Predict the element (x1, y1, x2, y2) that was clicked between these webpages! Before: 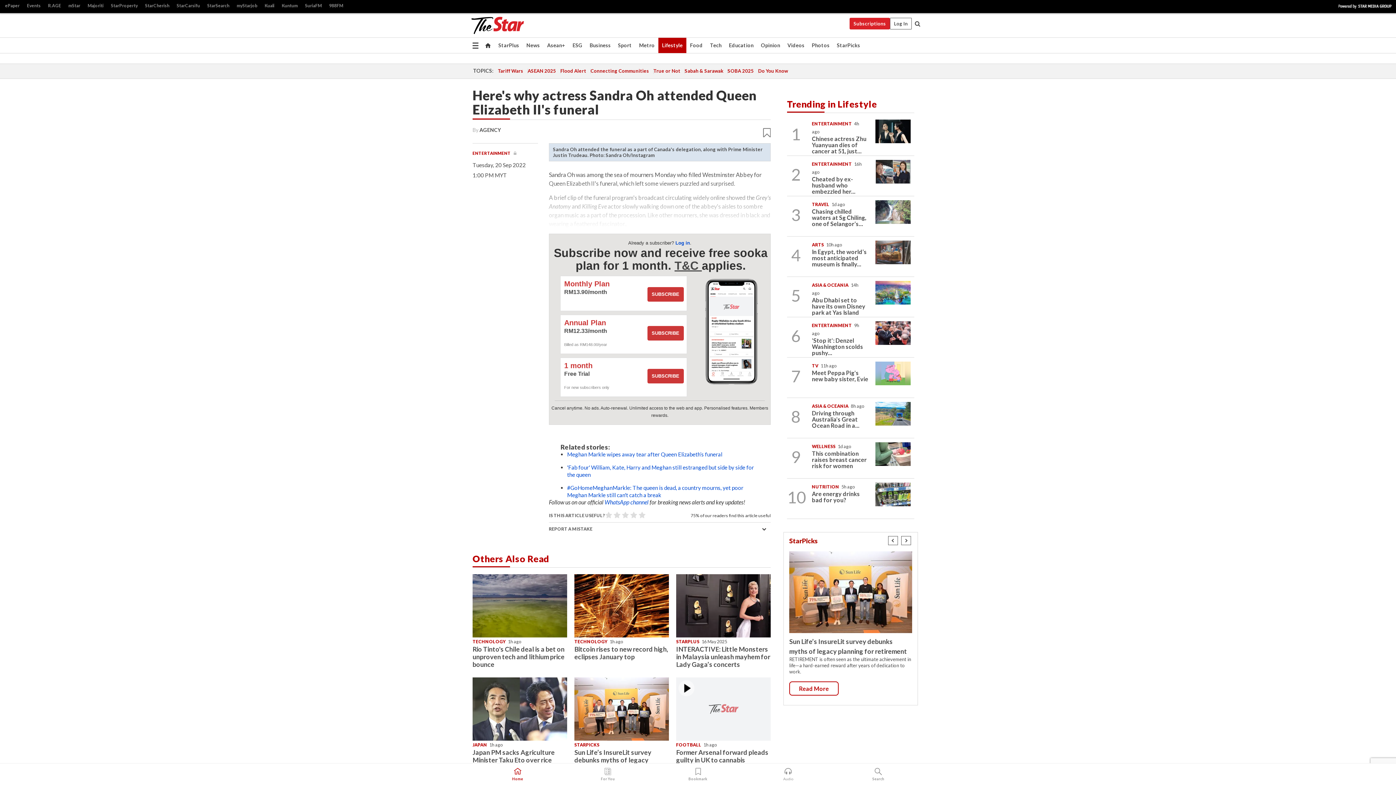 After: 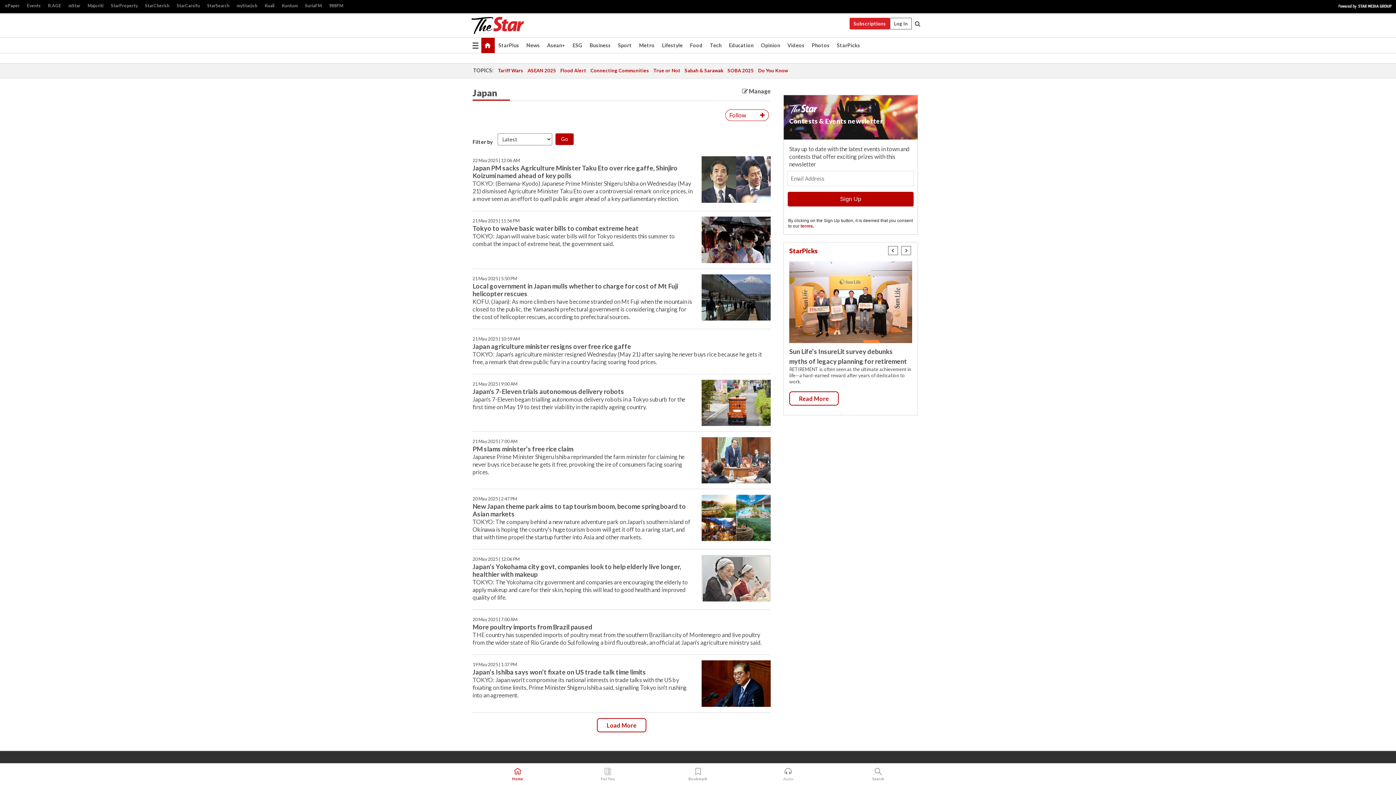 Action: bbox: (472, 742, 487, 748) label: JAPAN